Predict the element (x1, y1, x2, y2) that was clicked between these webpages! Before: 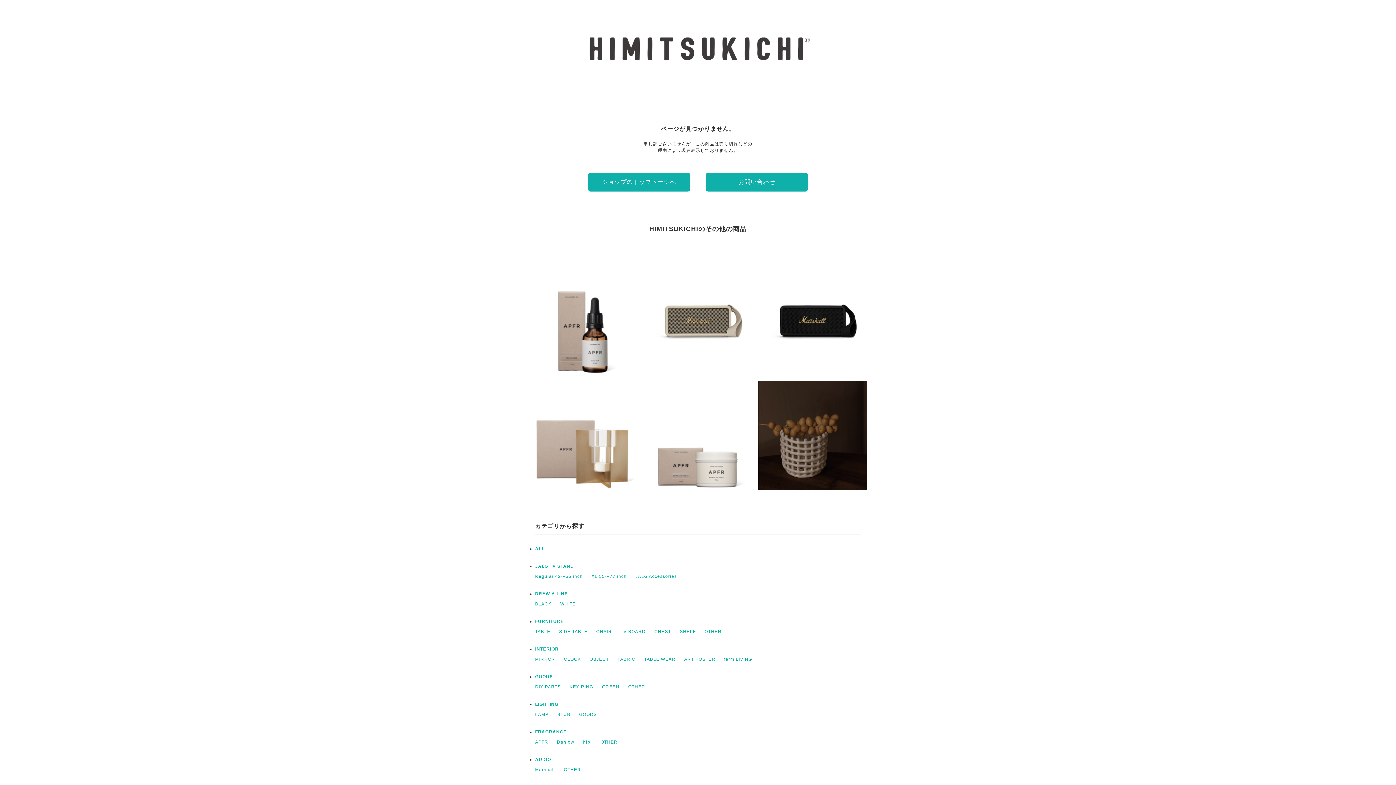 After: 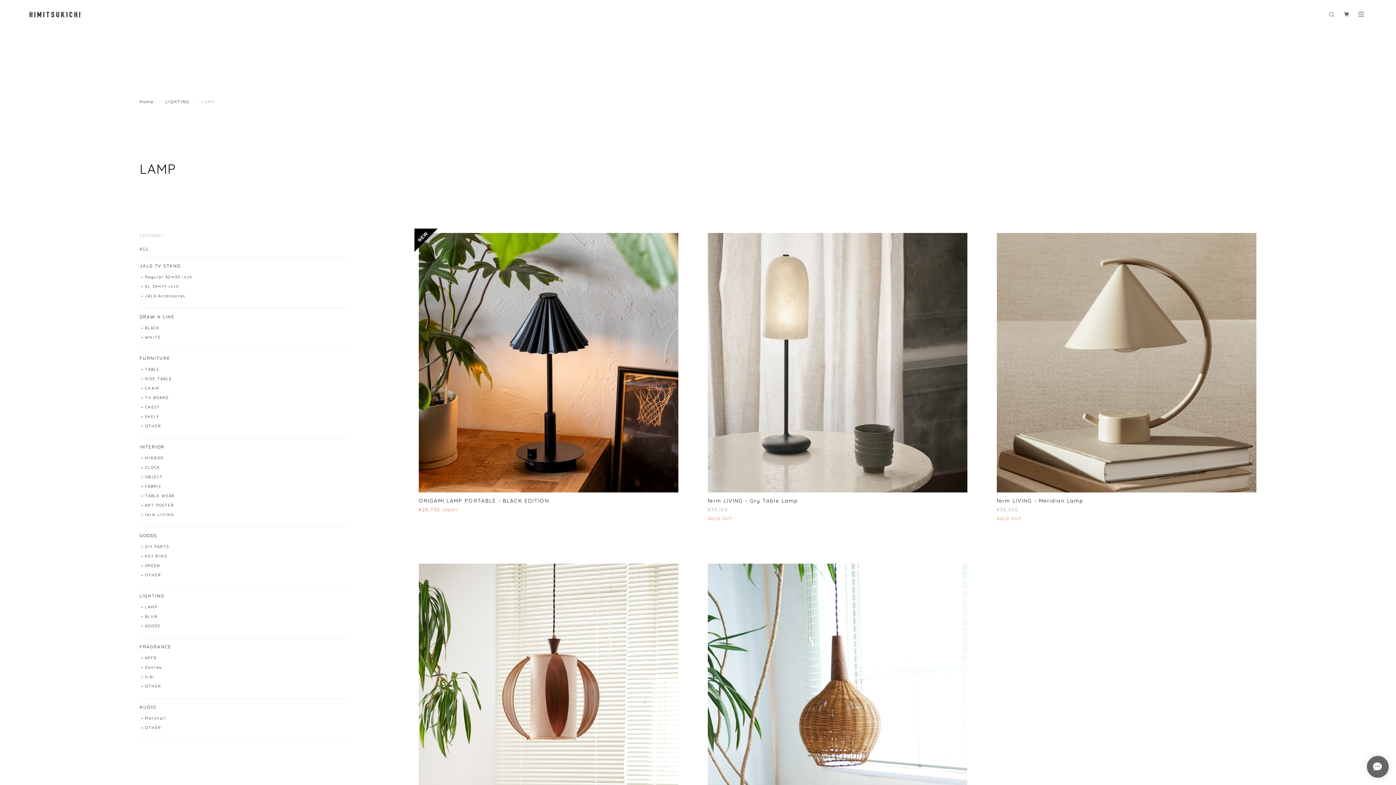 Action: bbox: (535, 712, 548, 717) label: LAMP